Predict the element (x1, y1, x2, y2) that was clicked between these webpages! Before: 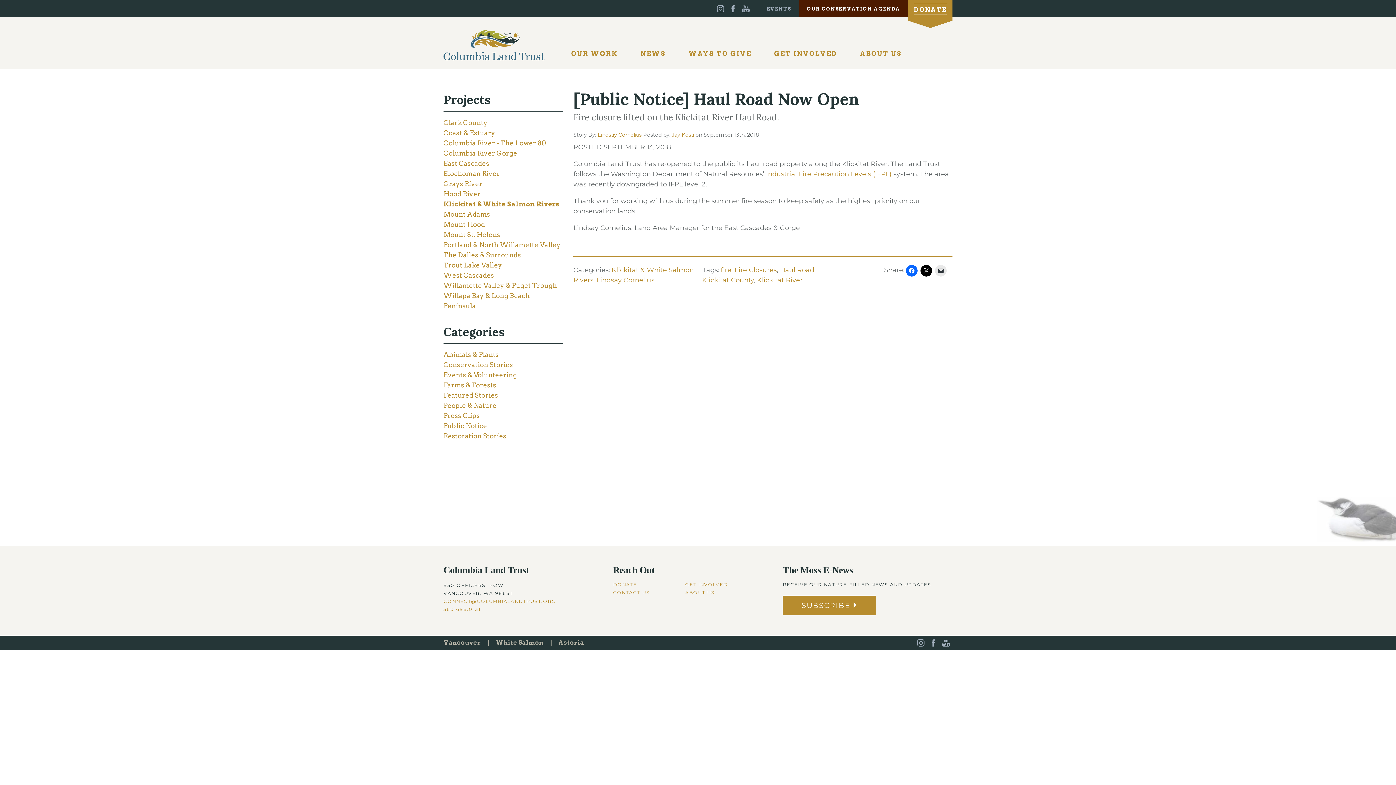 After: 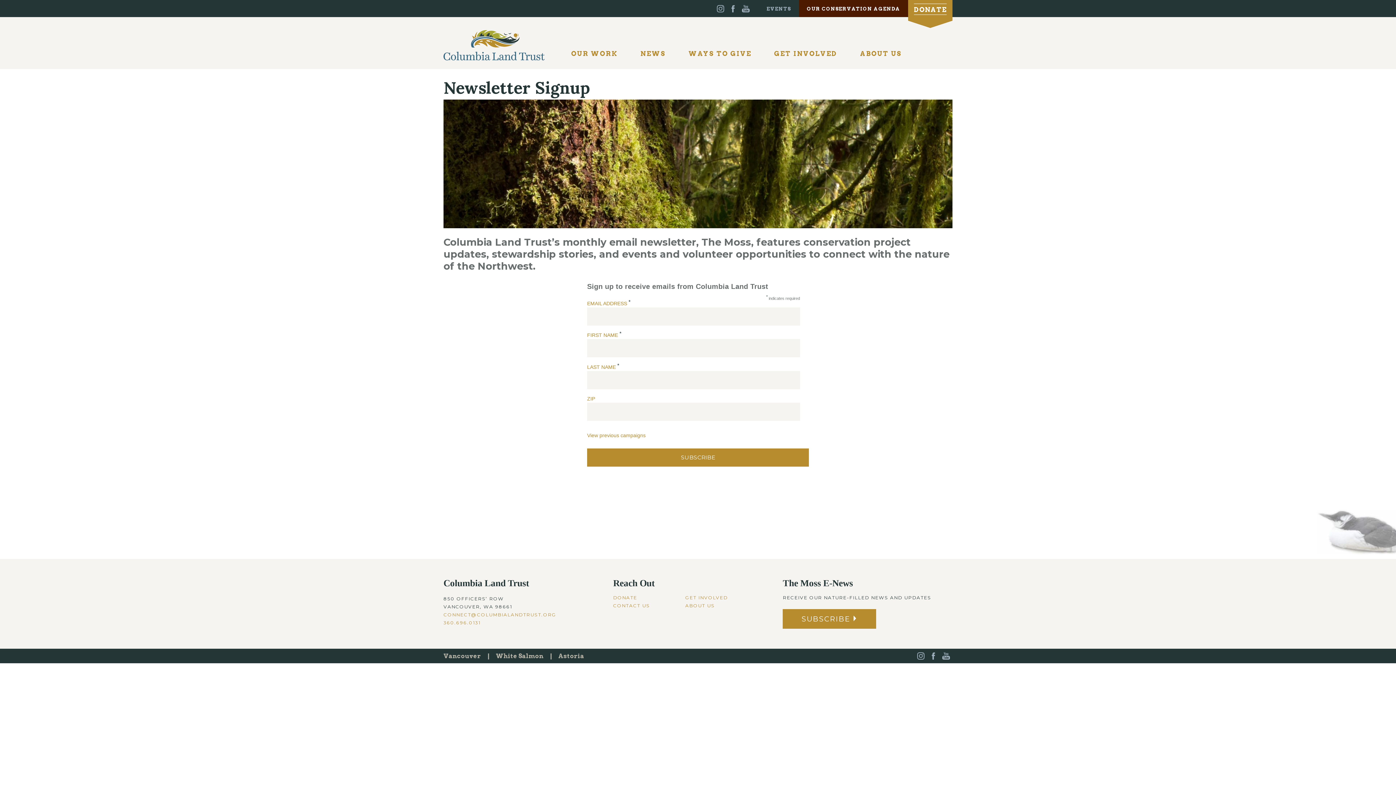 Action: label: SUBSCRIBE bbox: (783, 596, 876, 615)